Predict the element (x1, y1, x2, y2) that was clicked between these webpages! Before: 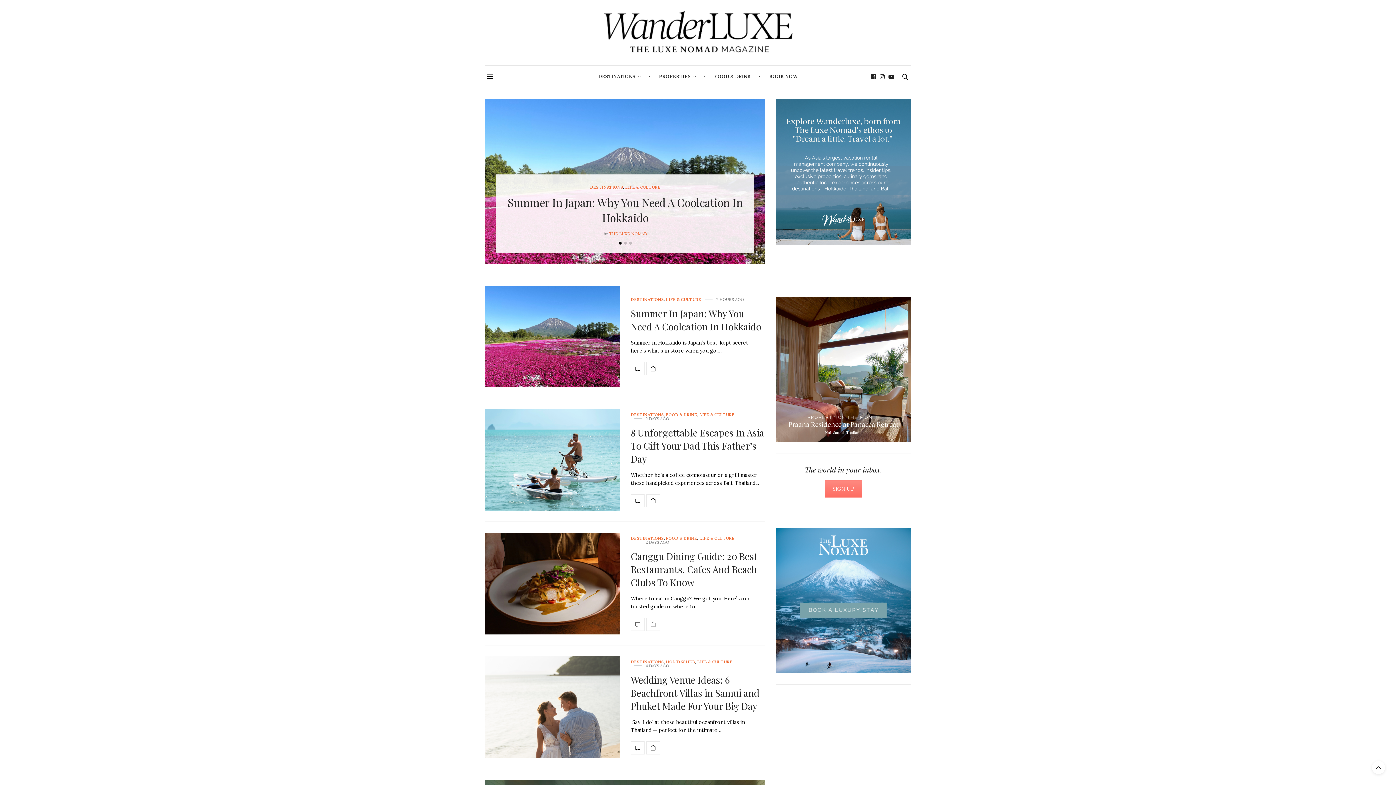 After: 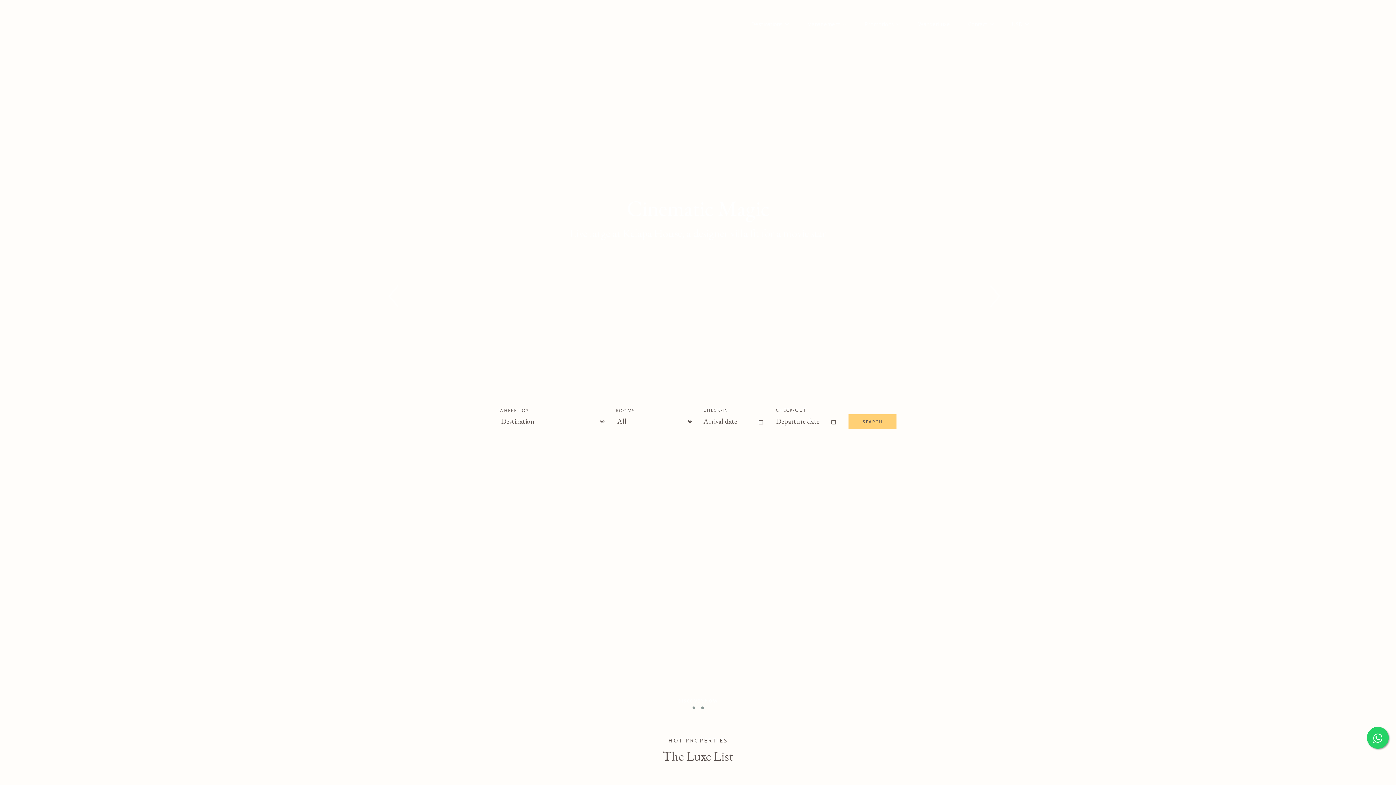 Action: bbox: (776, 527, 910, 673)